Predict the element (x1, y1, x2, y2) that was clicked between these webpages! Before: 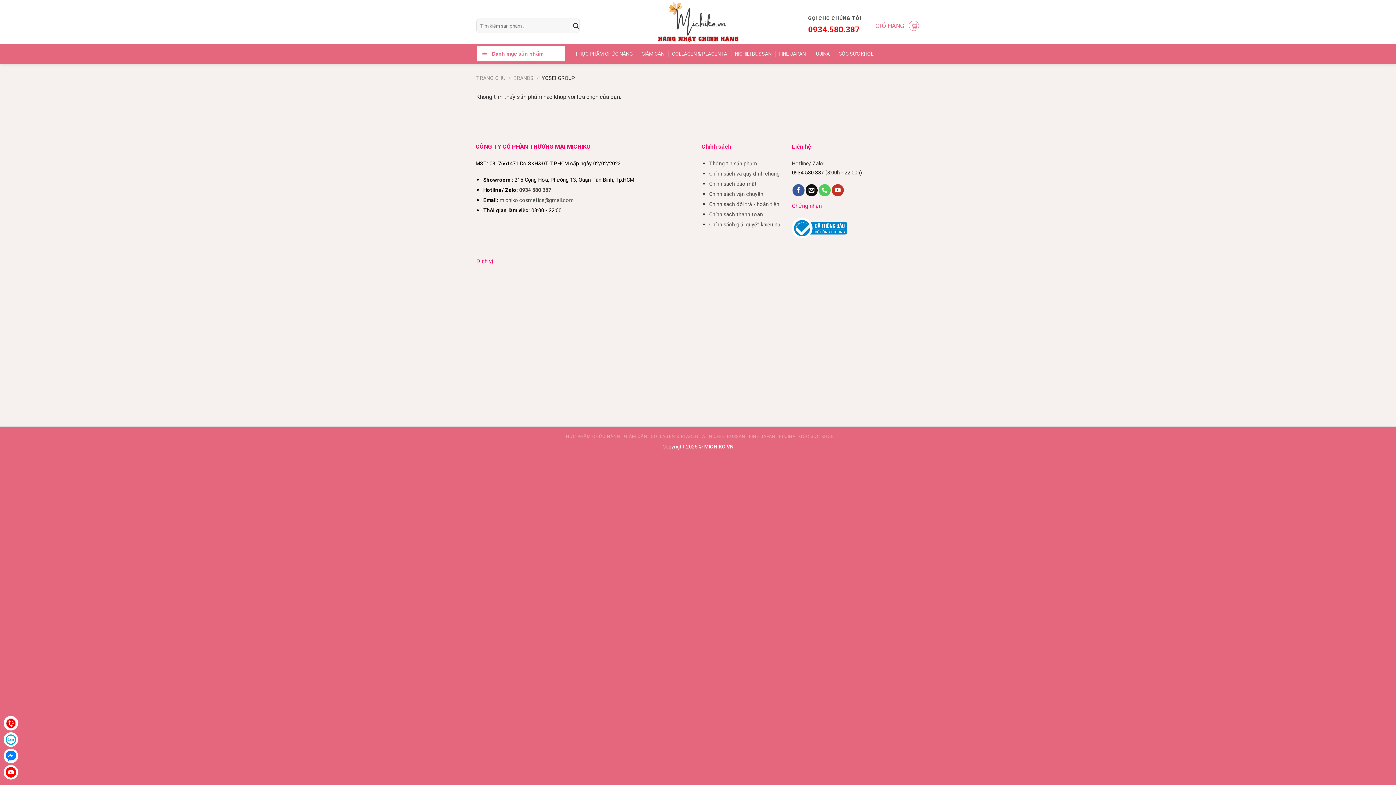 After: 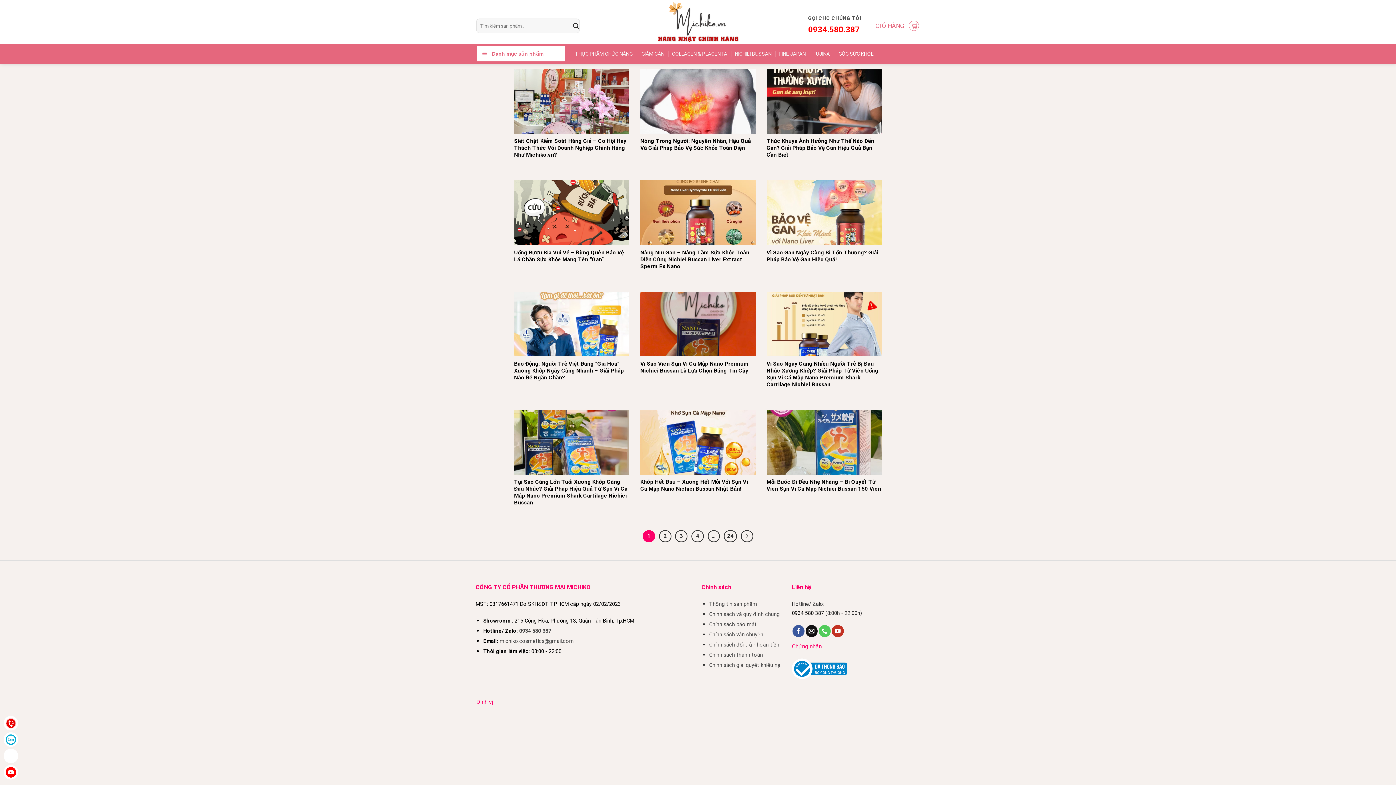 Action: label: GÓC SỨC KHỎE bbox: (835, 44, 877, 63)